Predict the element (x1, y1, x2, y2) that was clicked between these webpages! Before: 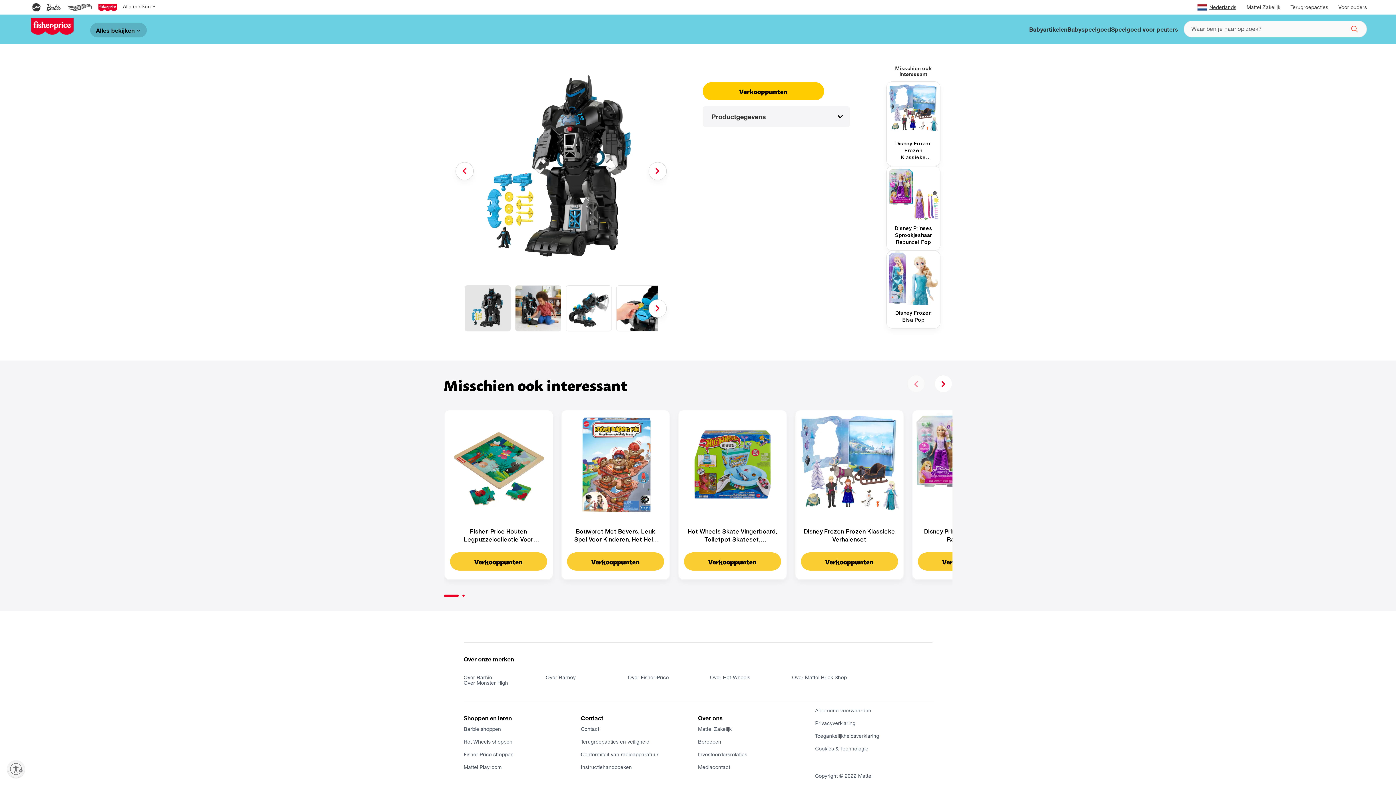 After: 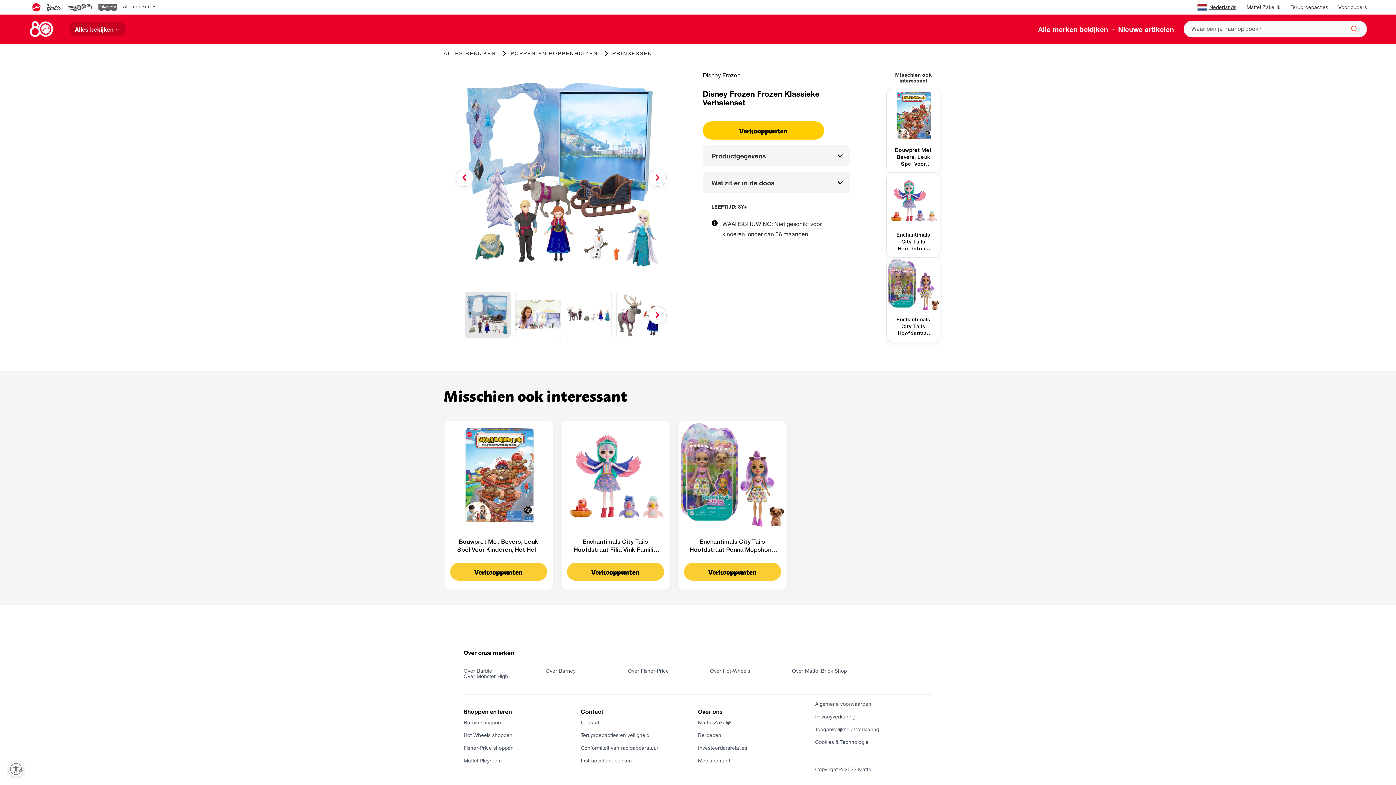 Action: bbox: (892, 140, 934, 161) label: Disney Frozen Frozen Klassieke Verhalenset